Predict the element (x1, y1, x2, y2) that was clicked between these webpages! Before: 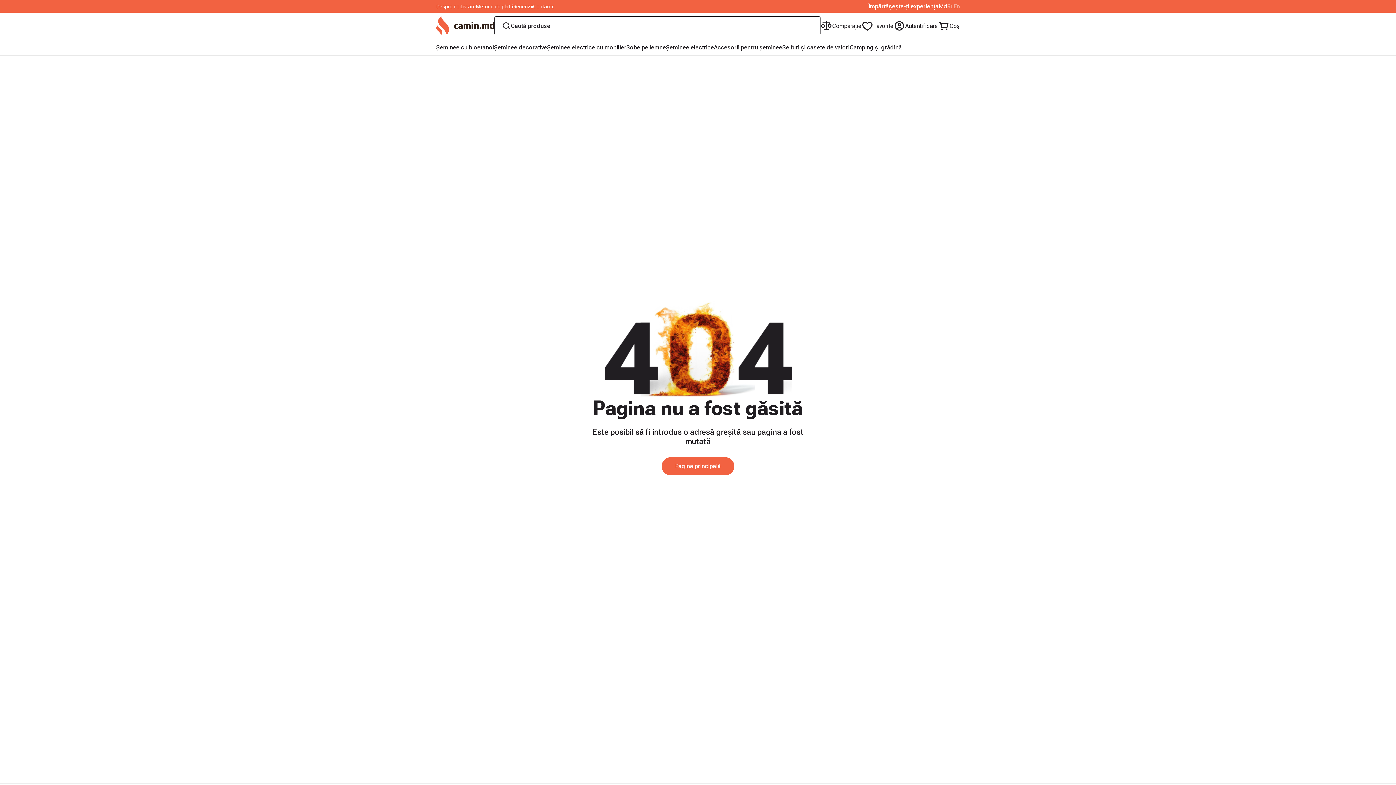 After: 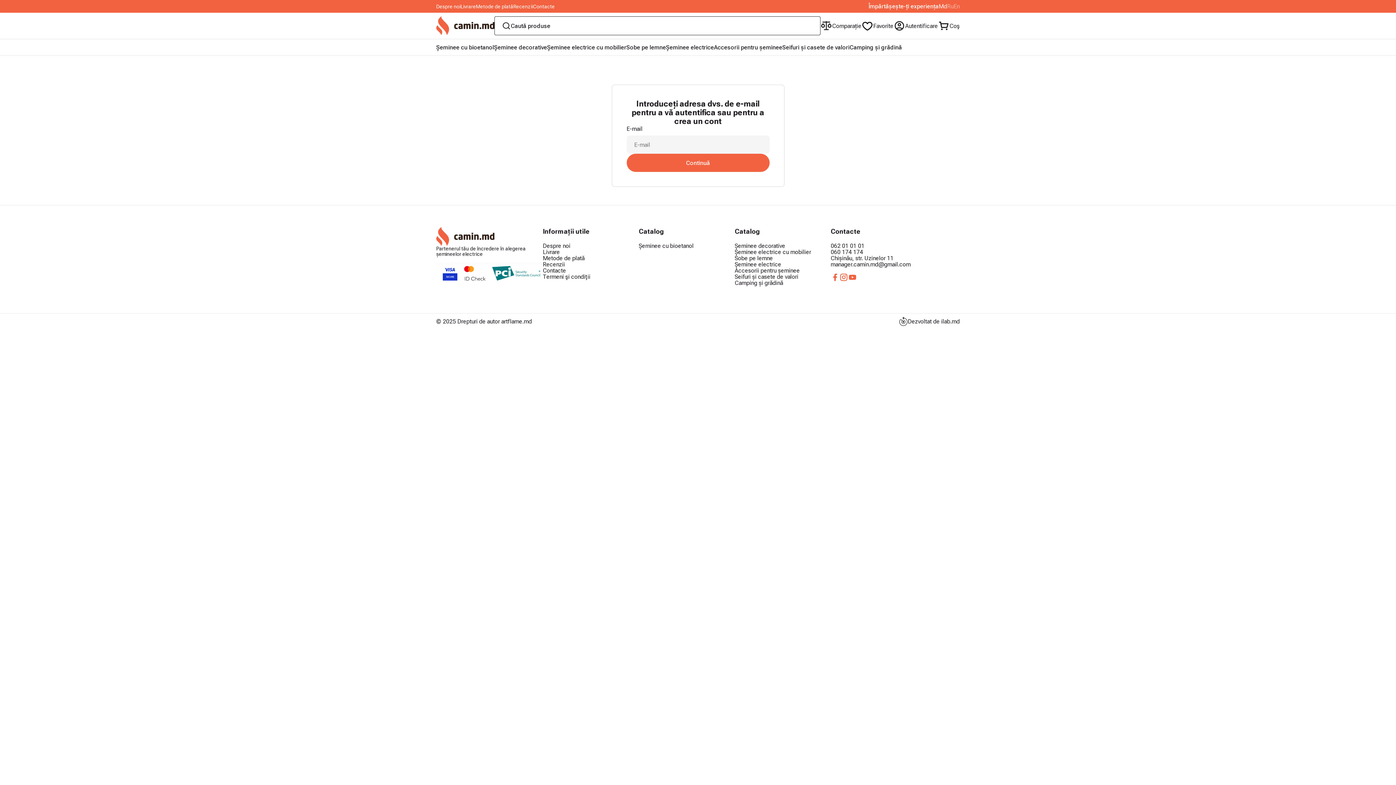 Action: bbox: (893, 16, 938, 35) label: Autentificare